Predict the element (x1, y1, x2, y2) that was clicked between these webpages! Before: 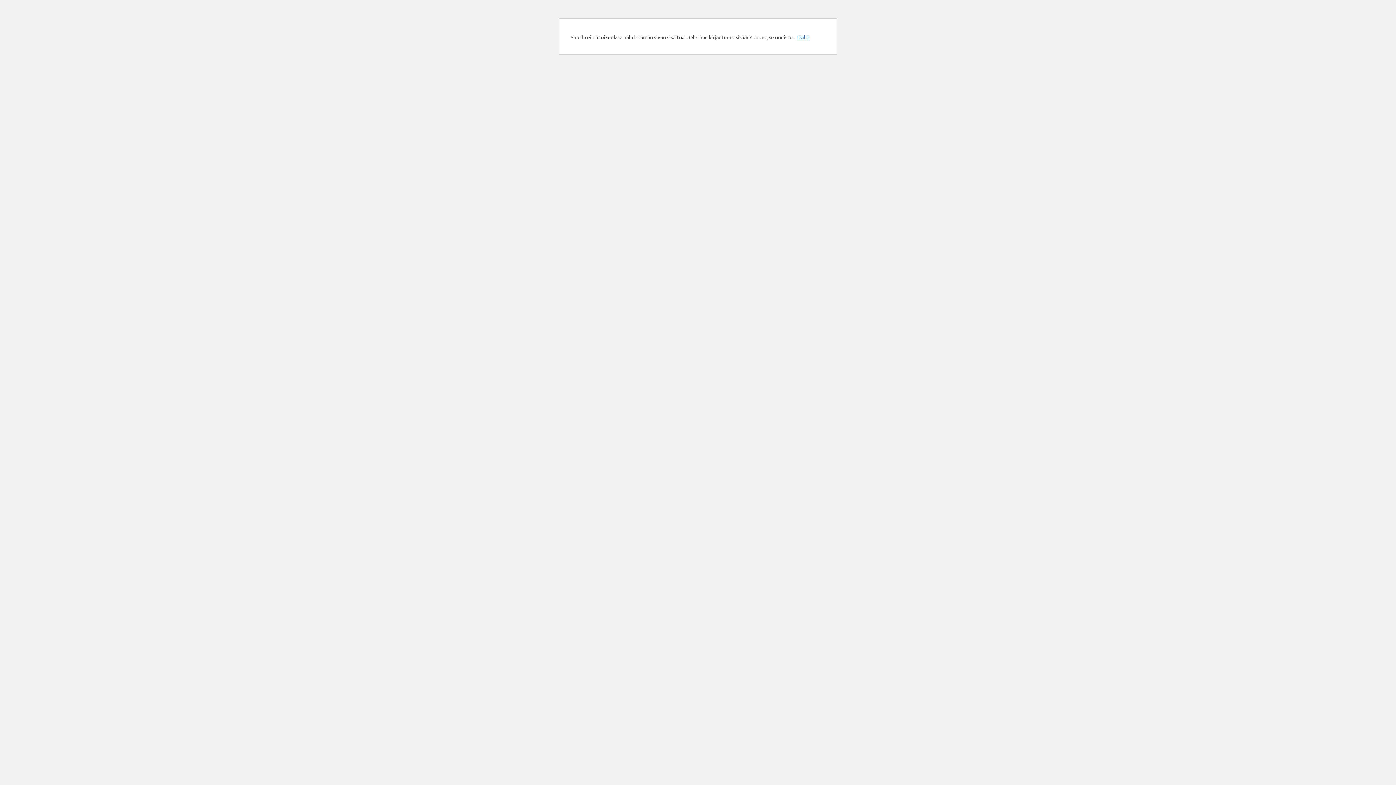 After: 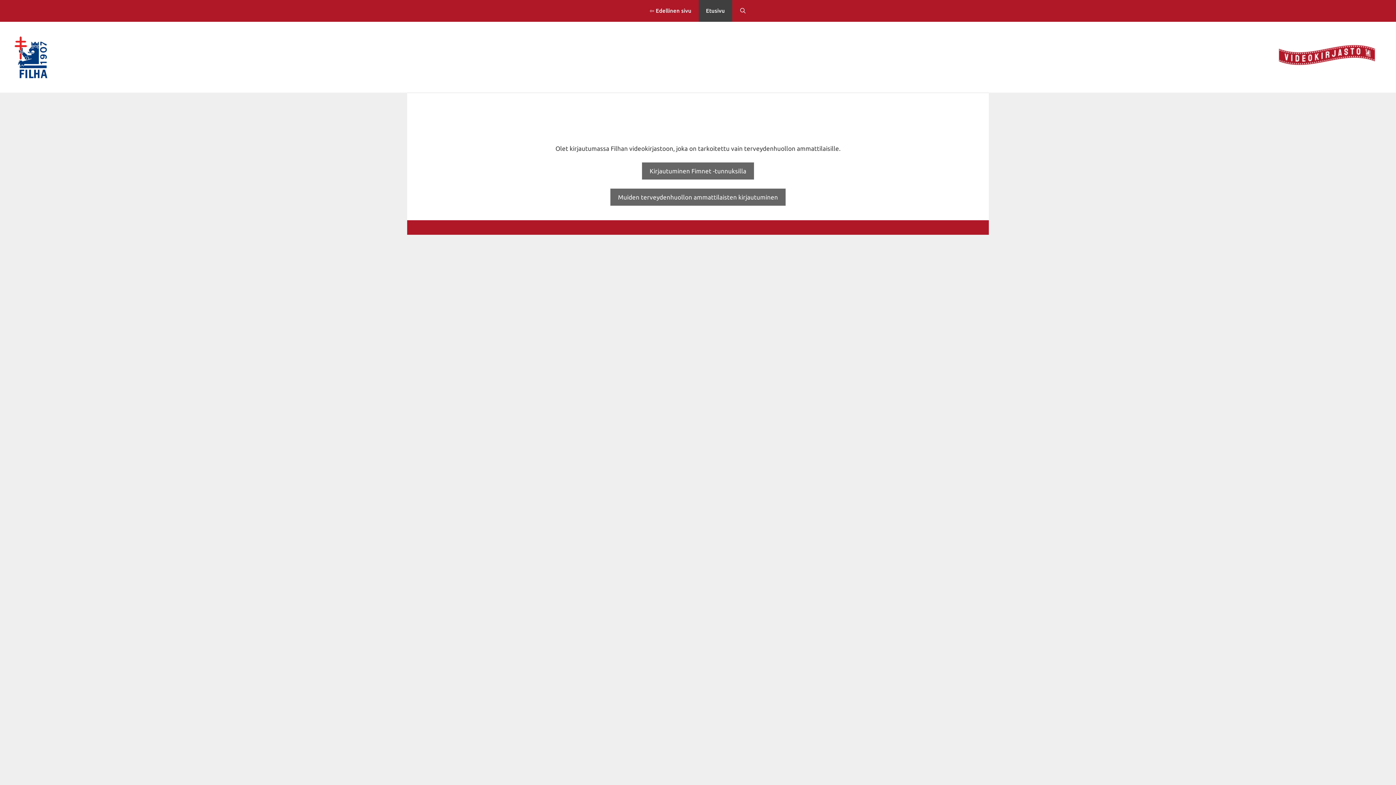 Action: label: täällä bbox: (796, 33, 809, 40)